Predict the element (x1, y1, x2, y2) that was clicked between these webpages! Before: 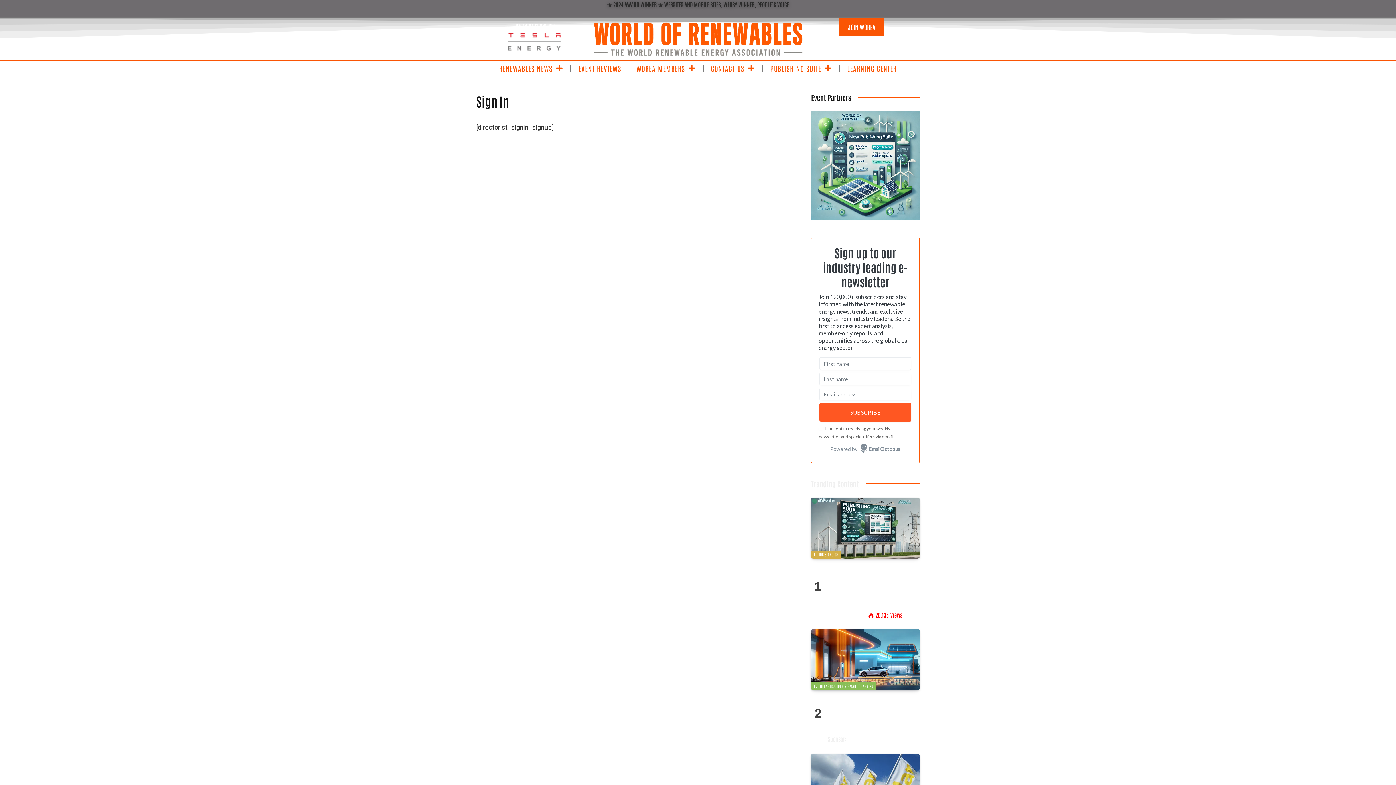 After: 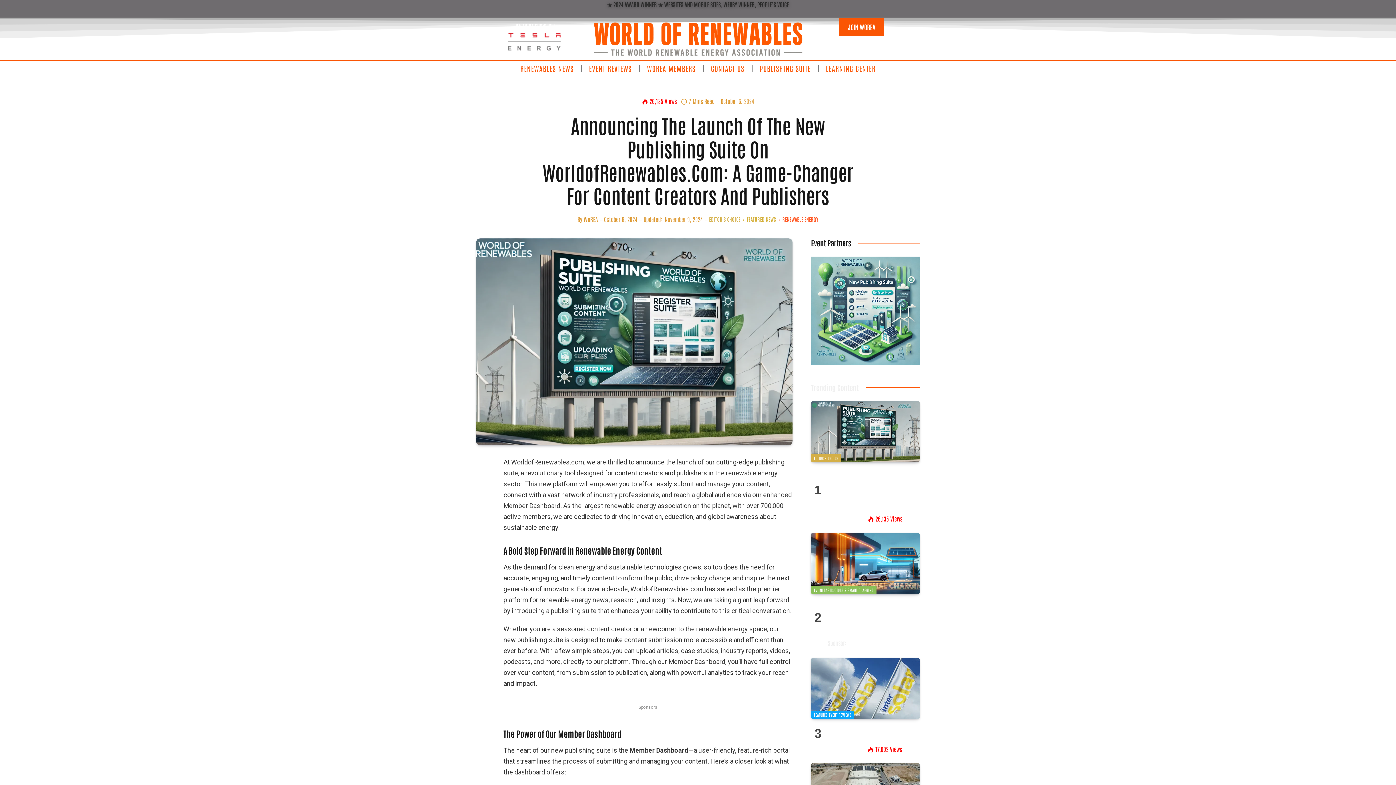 Action: bbox: (828, 564, 920, 608) label: Announcing The Launch Of The New Publishing Suite On WorldofRenewables.Com: A Game-Changer For Content Creators And Publishers